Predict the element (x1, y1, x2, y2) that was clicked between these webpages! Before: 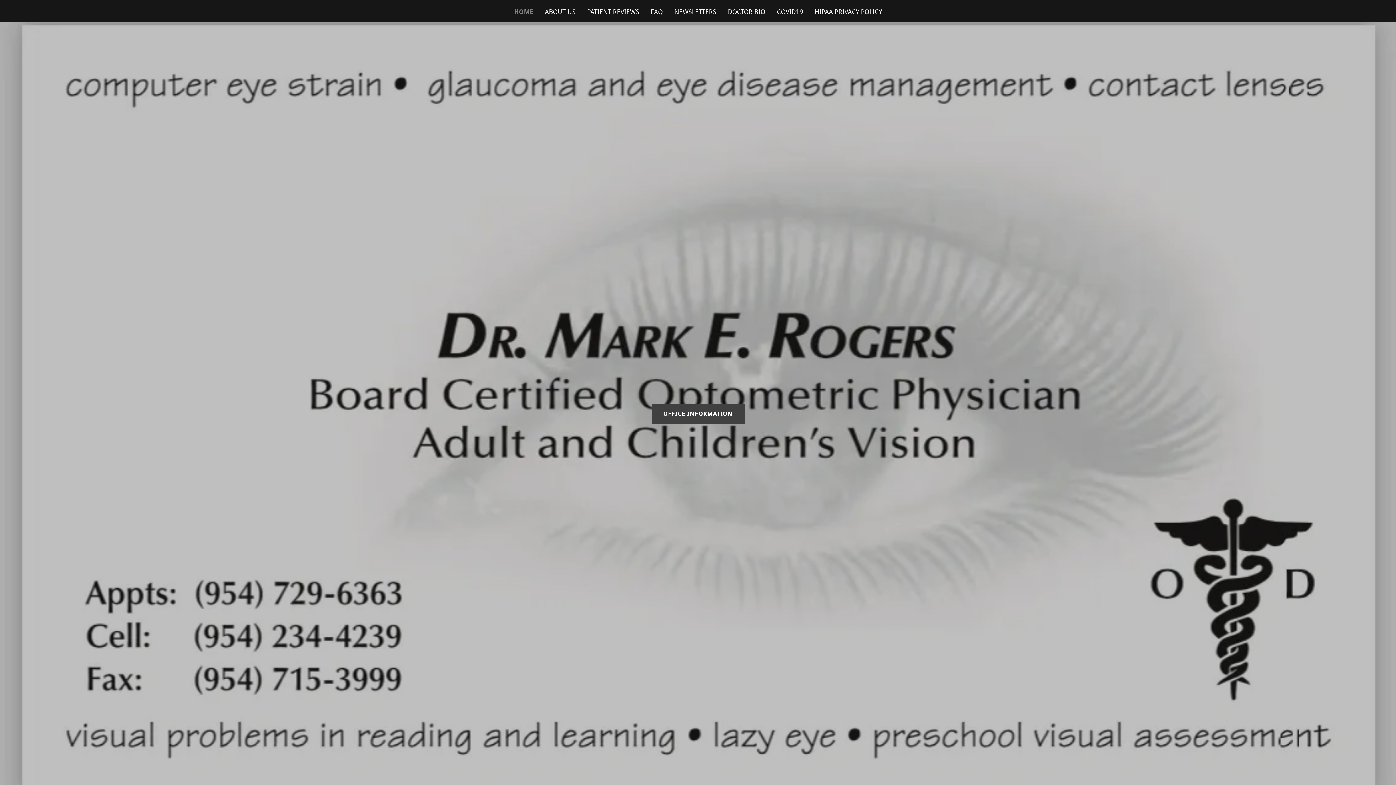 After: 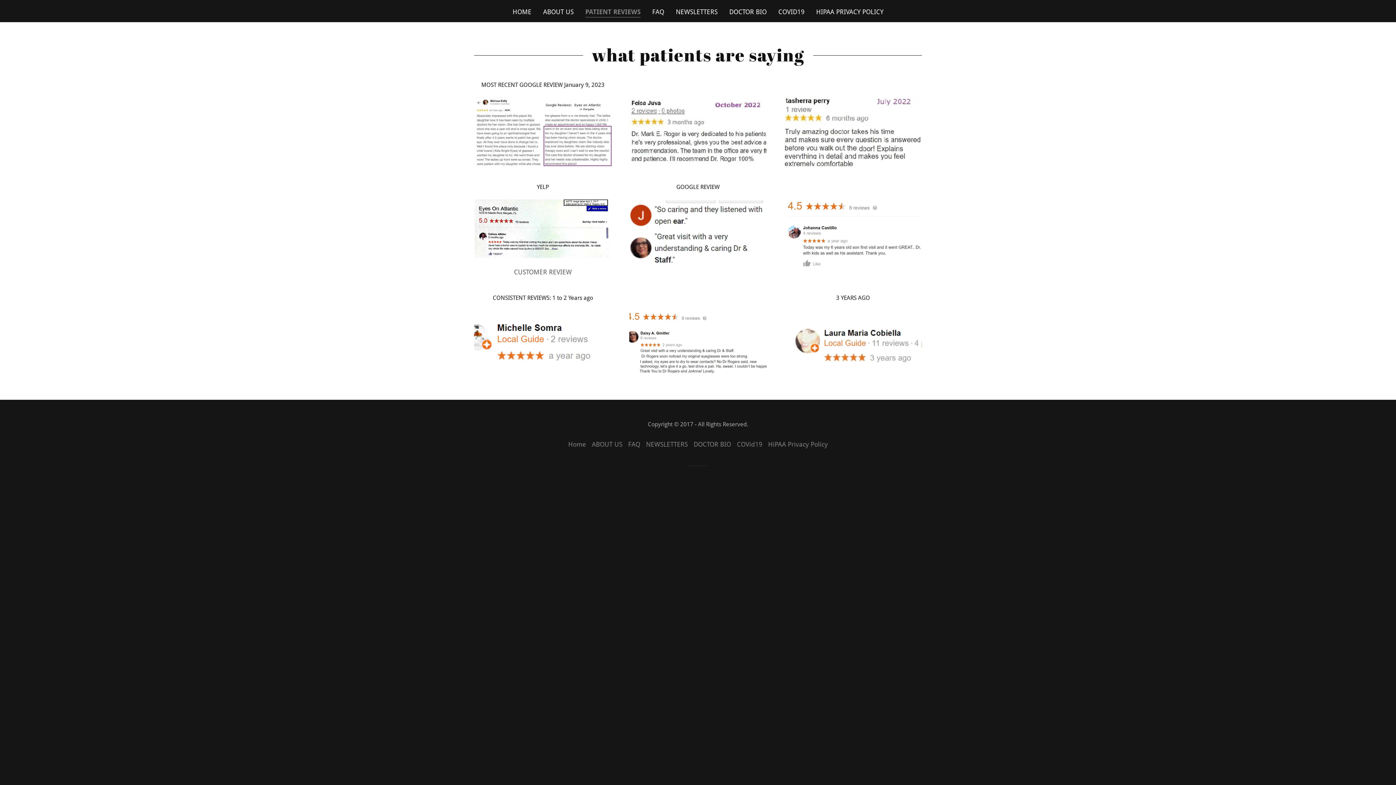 Action: label: PATIENT REVIEWS bbox: (585, 5, 641, 18)